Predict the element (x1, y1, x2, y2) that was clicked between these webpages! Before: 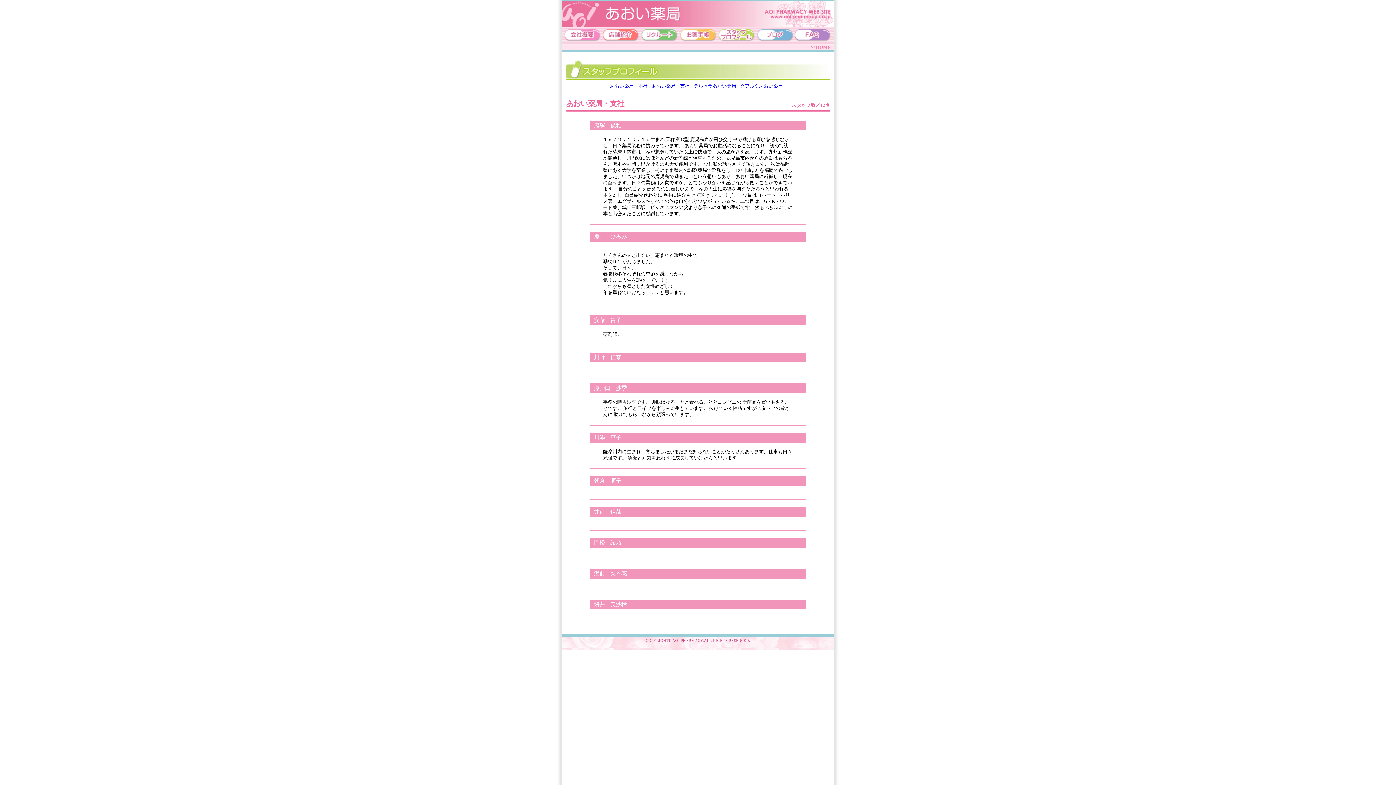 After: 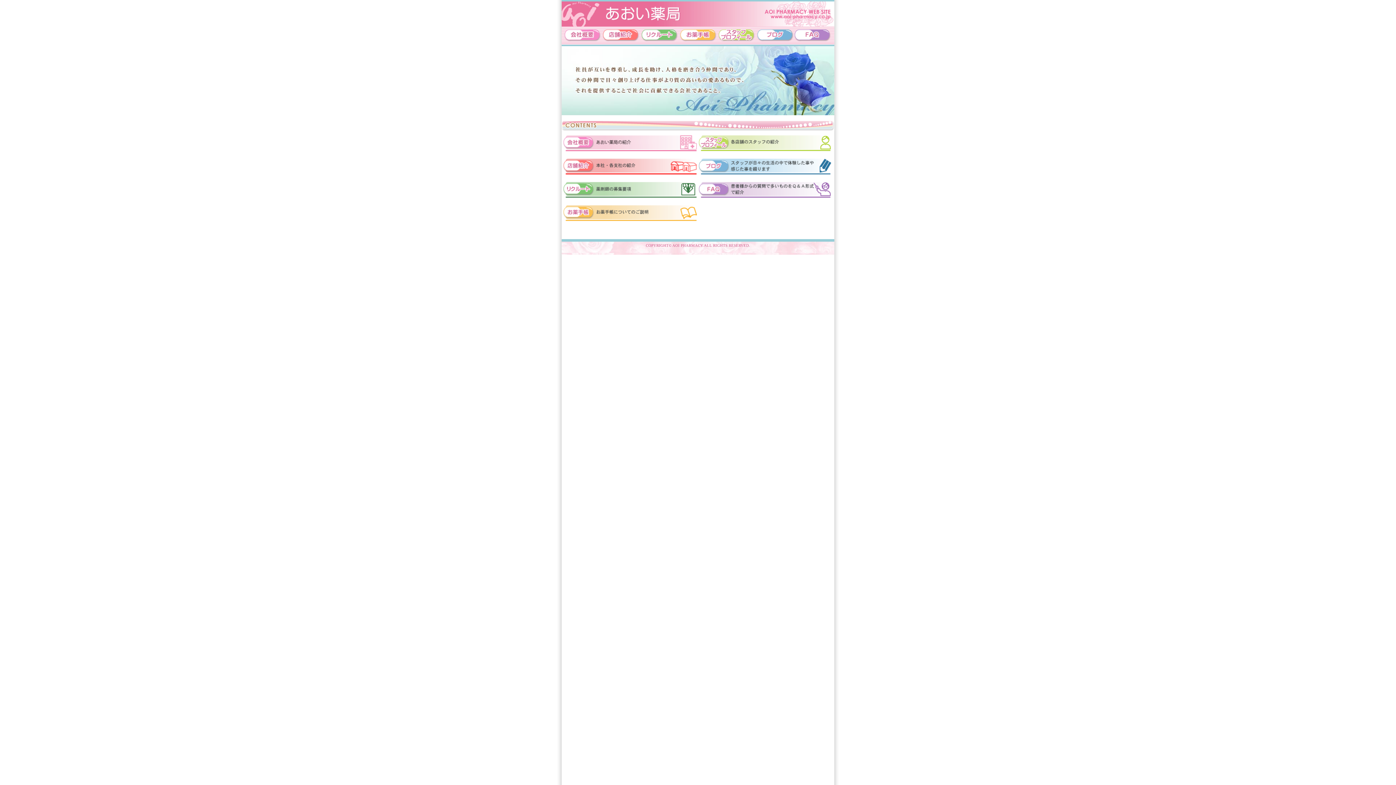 Action: label: >>HOME bbox: (810, 44, 830, 49)